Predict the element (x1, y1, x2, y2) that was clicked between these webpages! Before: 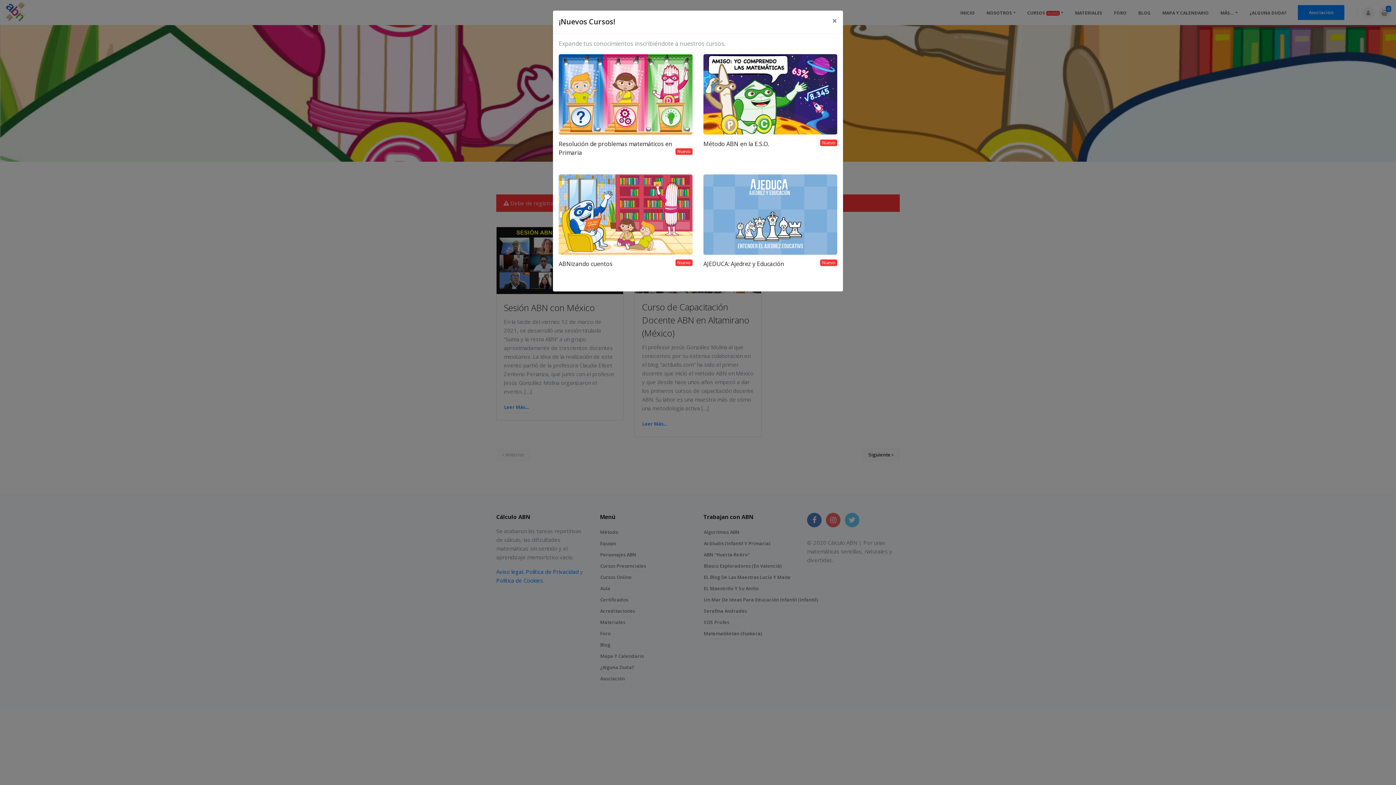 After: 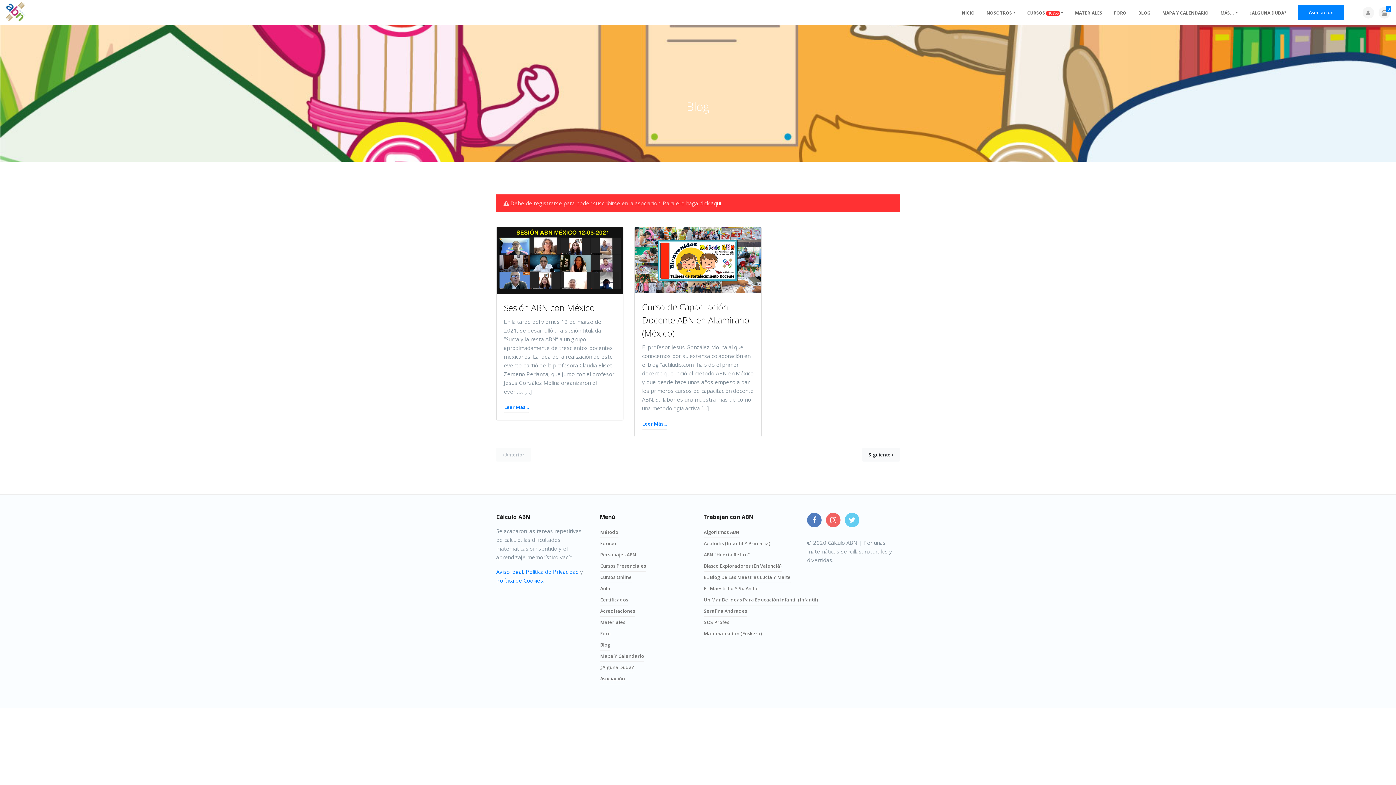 Action: label: Close bbox: (826, 10, 843, 30)